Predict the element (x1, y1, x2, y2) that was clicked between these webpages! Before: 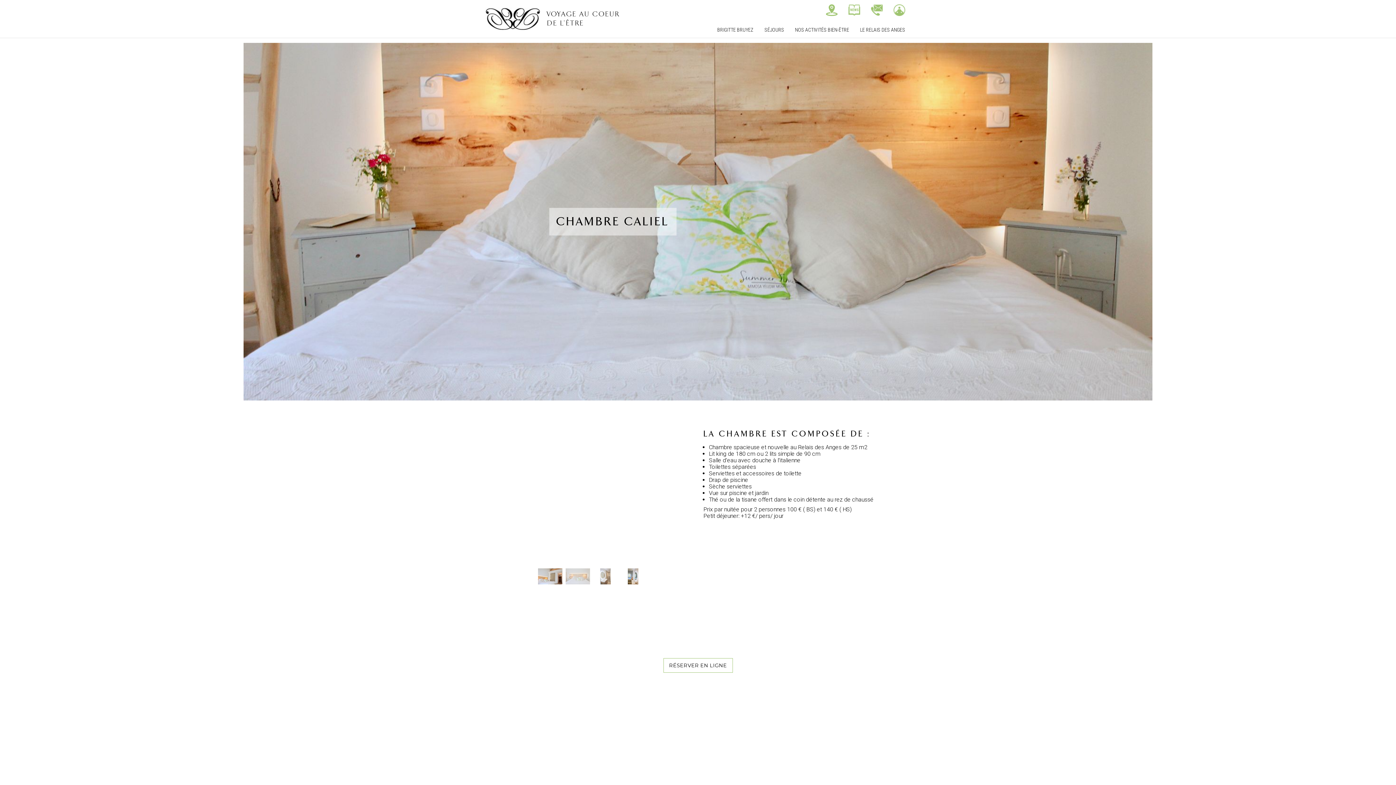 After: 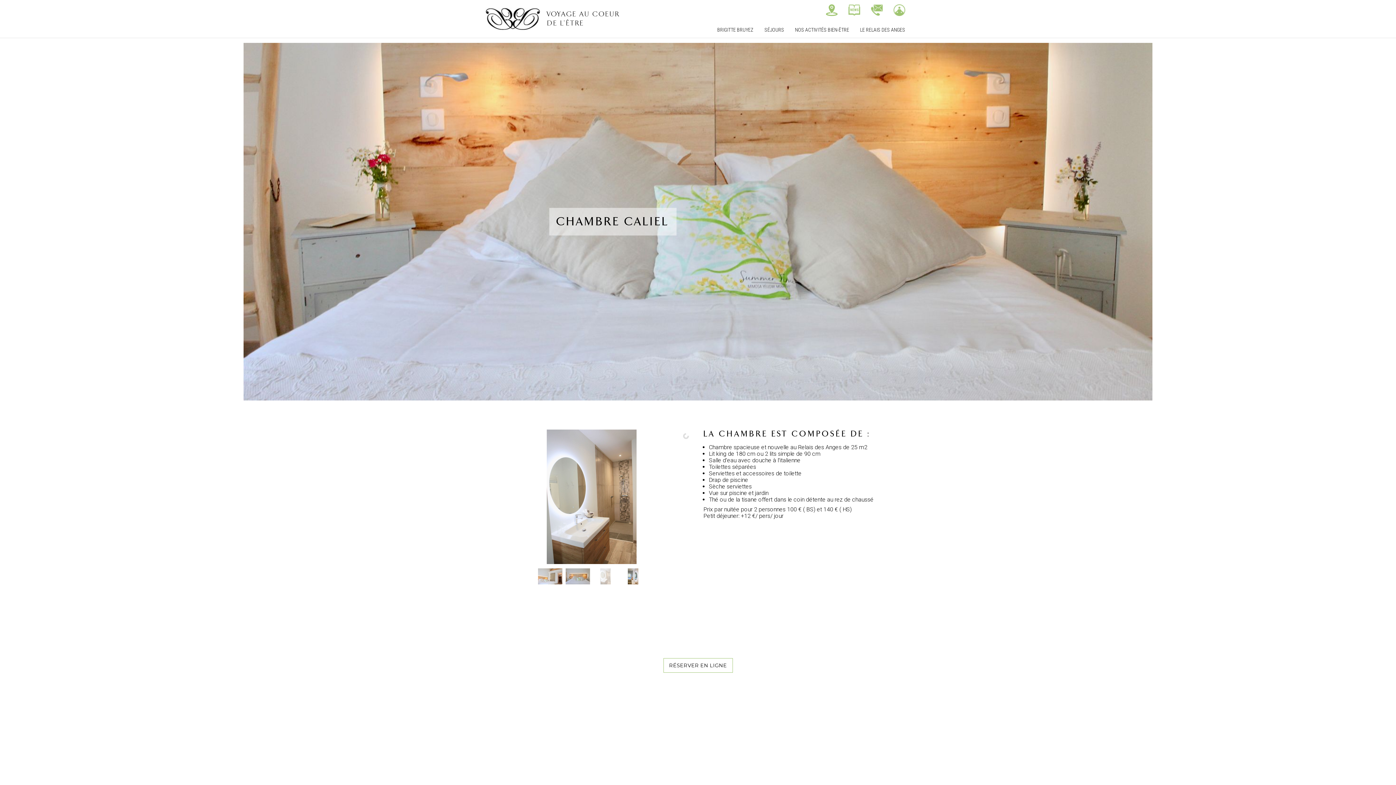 Action: bbox: (536, 568, 563, 584)